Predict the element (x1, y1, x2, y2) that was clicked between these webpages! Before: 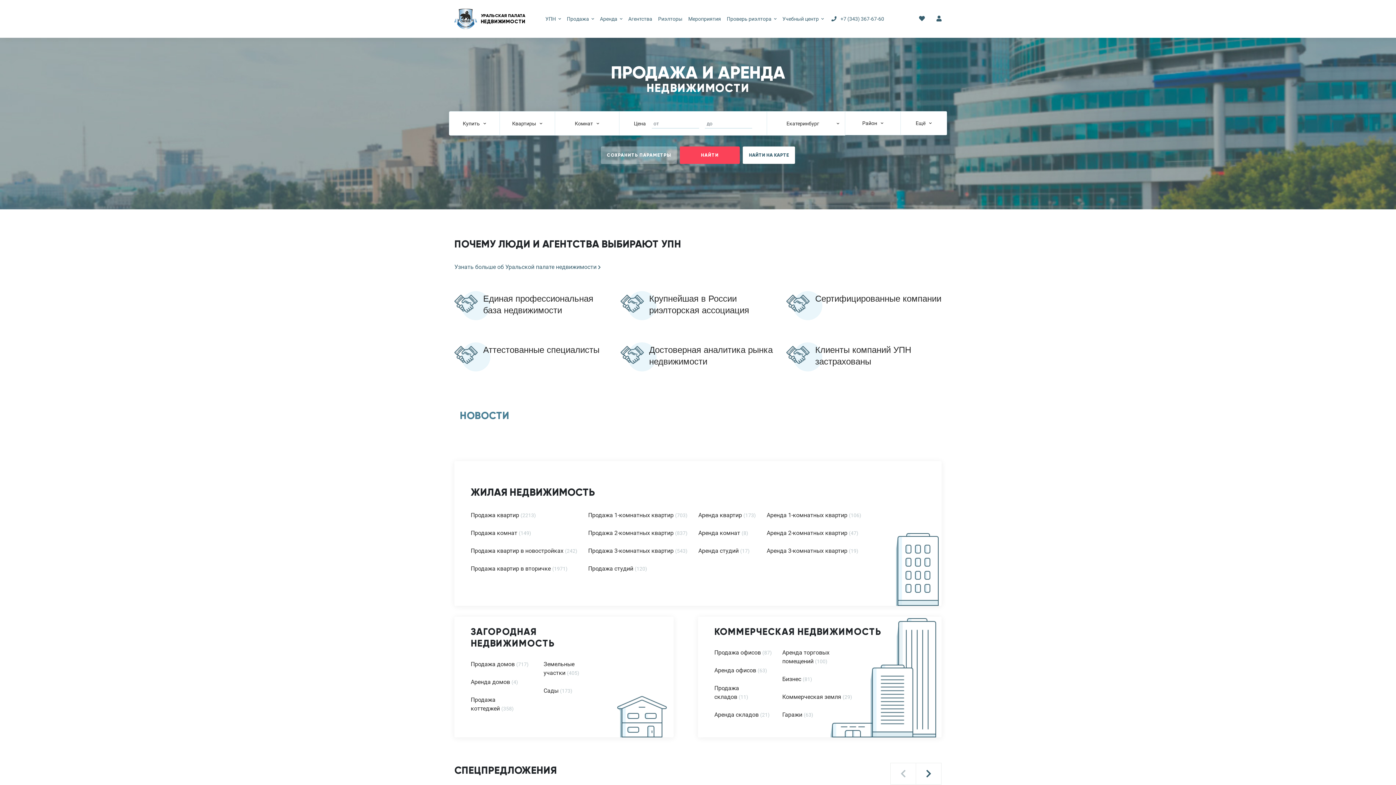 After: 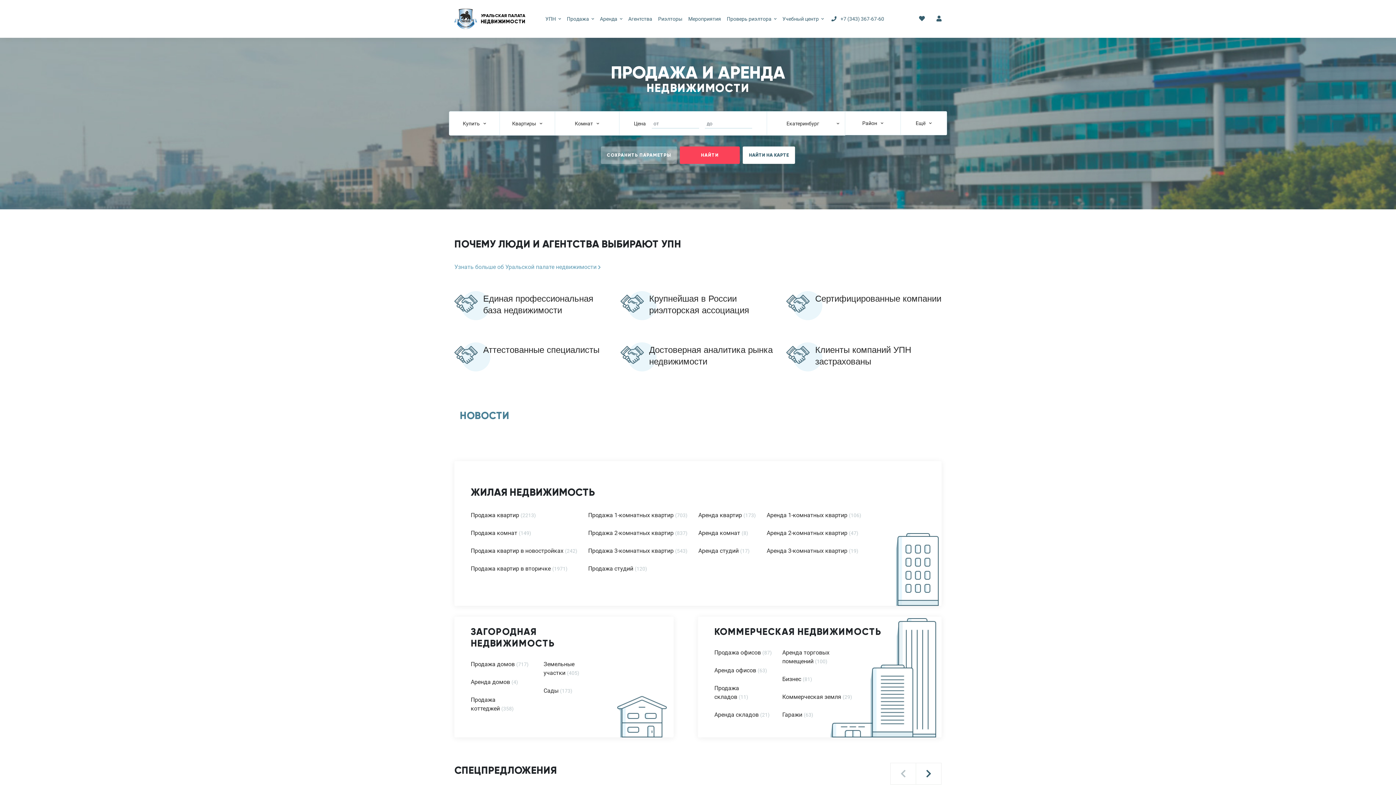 Action: bbox: (454, 263, 601, 270) label: Узнать больше об Уральской палате недвижимости 